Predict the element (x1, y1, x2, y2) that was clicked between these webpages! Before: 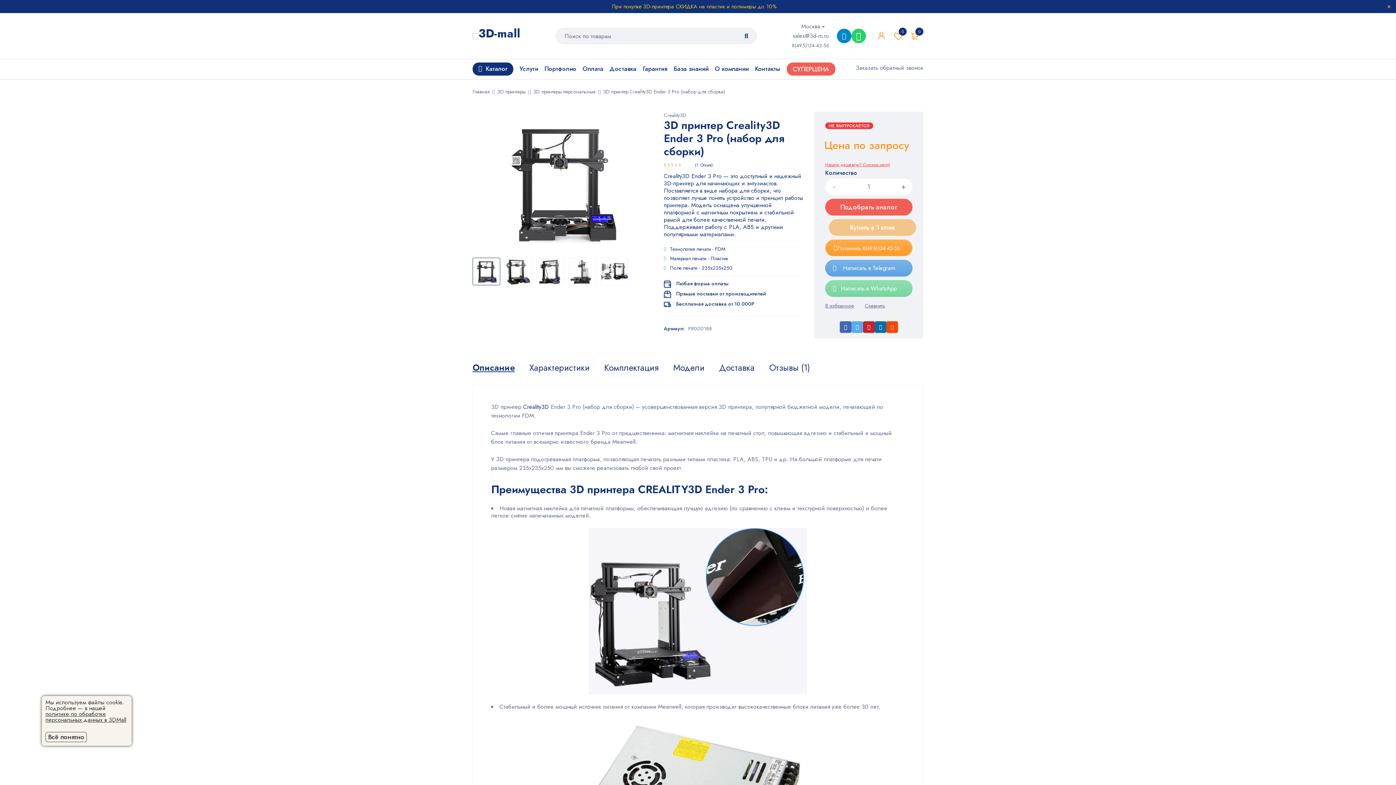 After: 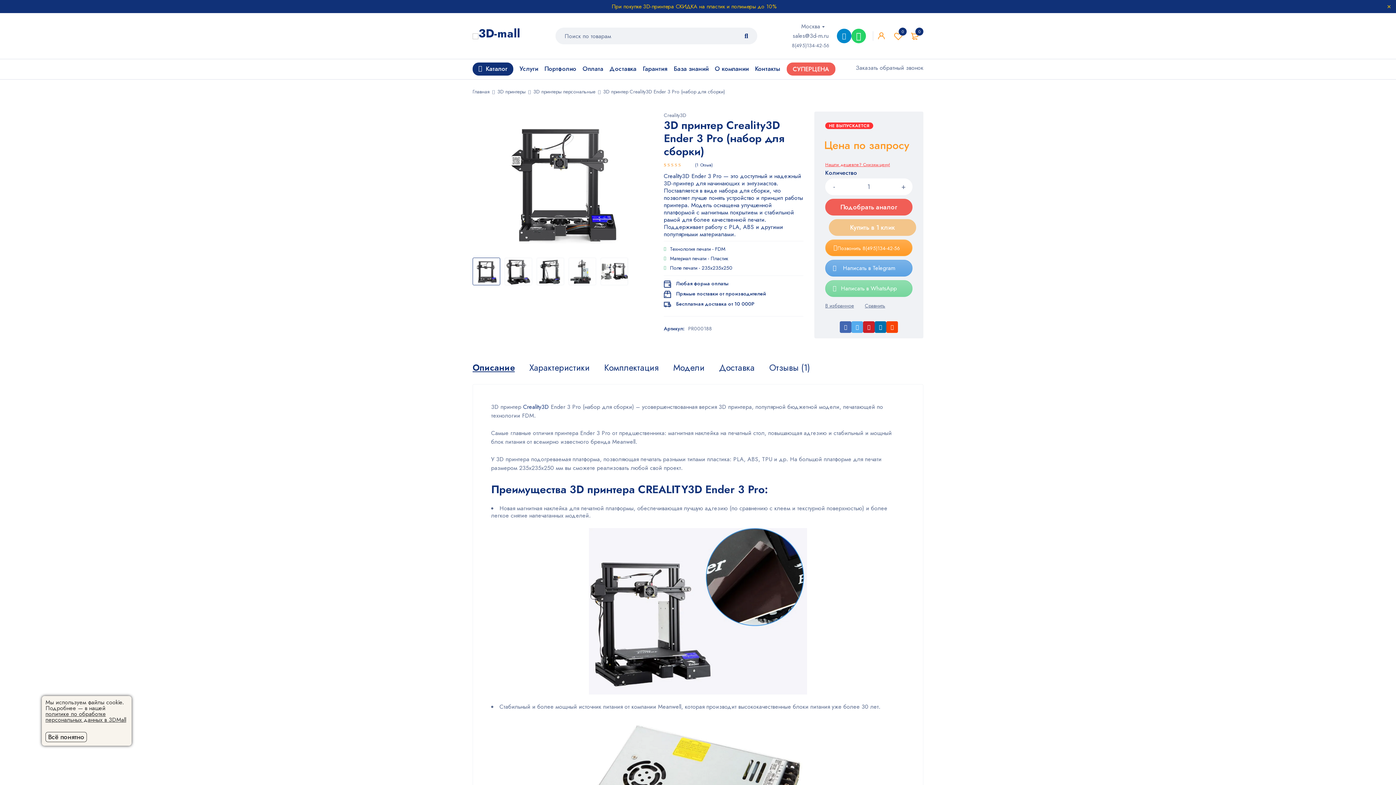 Action: bbox: (863, 321, 874, 333)